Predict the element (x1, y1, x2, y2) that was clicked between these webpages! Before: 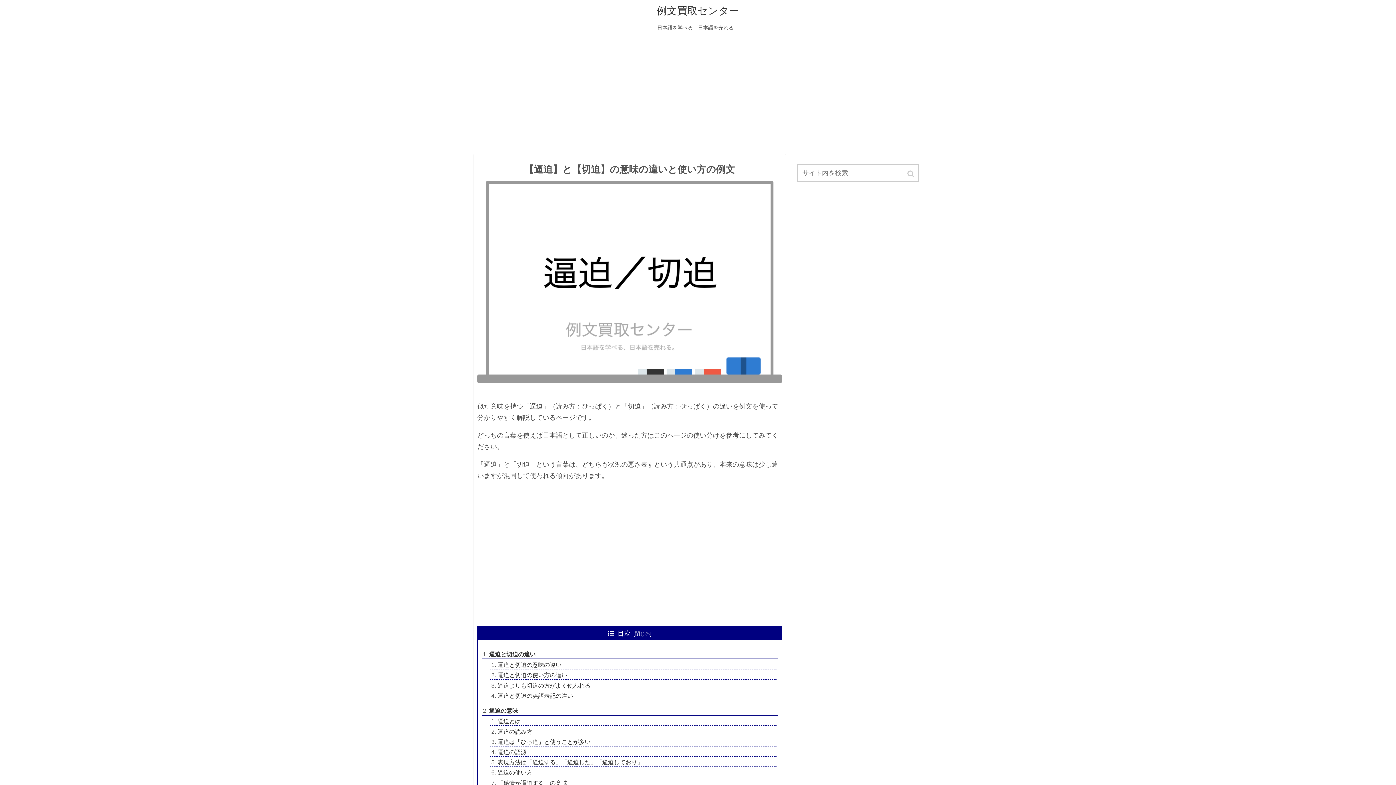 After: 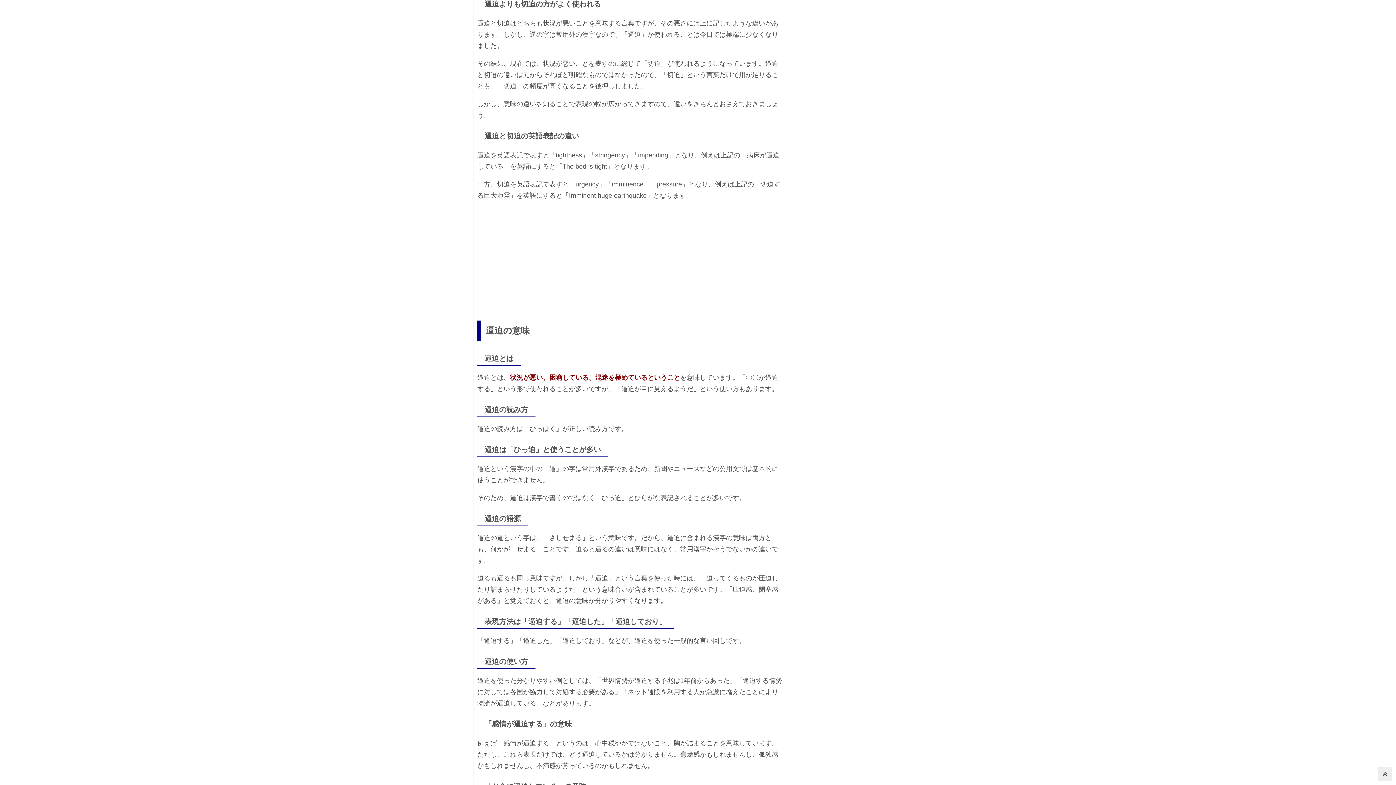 Action: bbox: (490, 681, 776, 690) label: 逼迫よりも切迫の方がよく使われる